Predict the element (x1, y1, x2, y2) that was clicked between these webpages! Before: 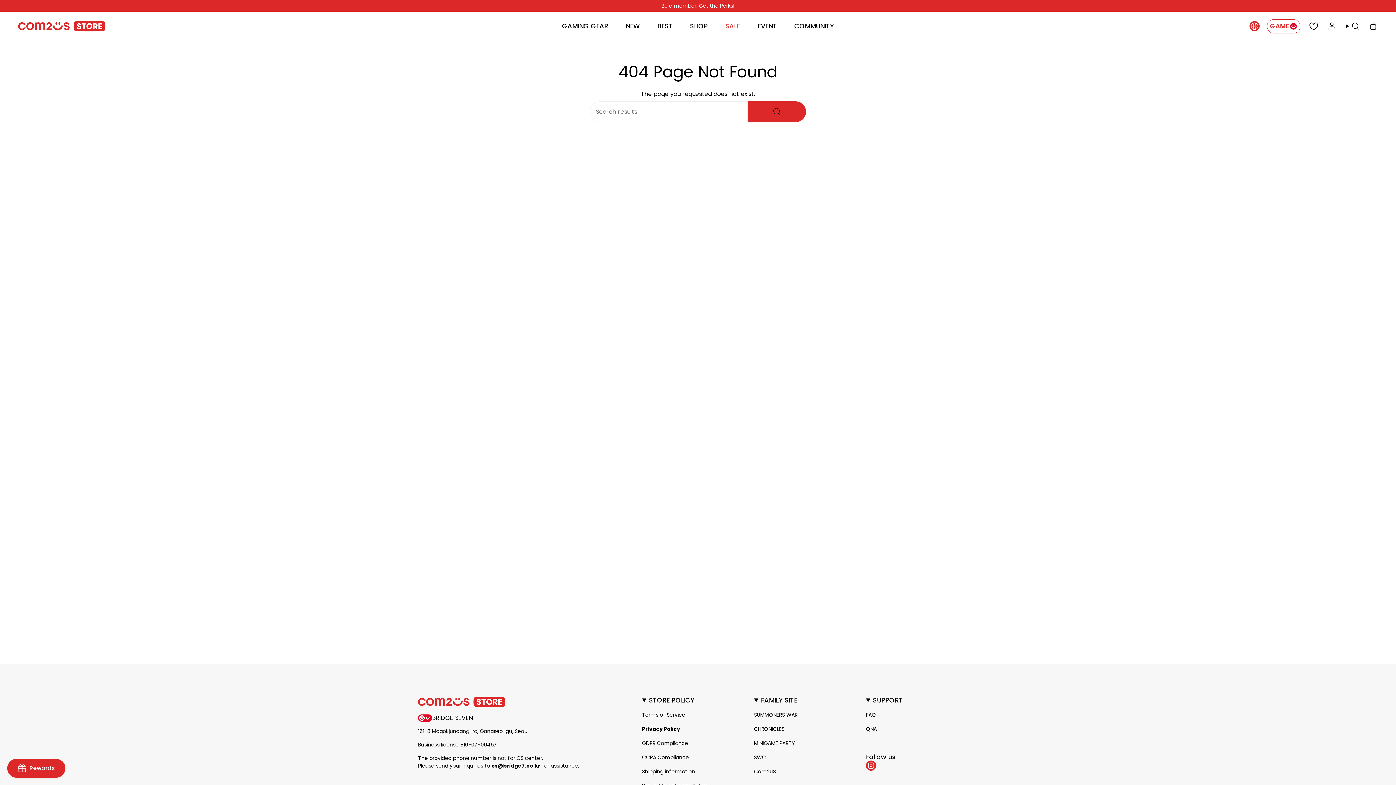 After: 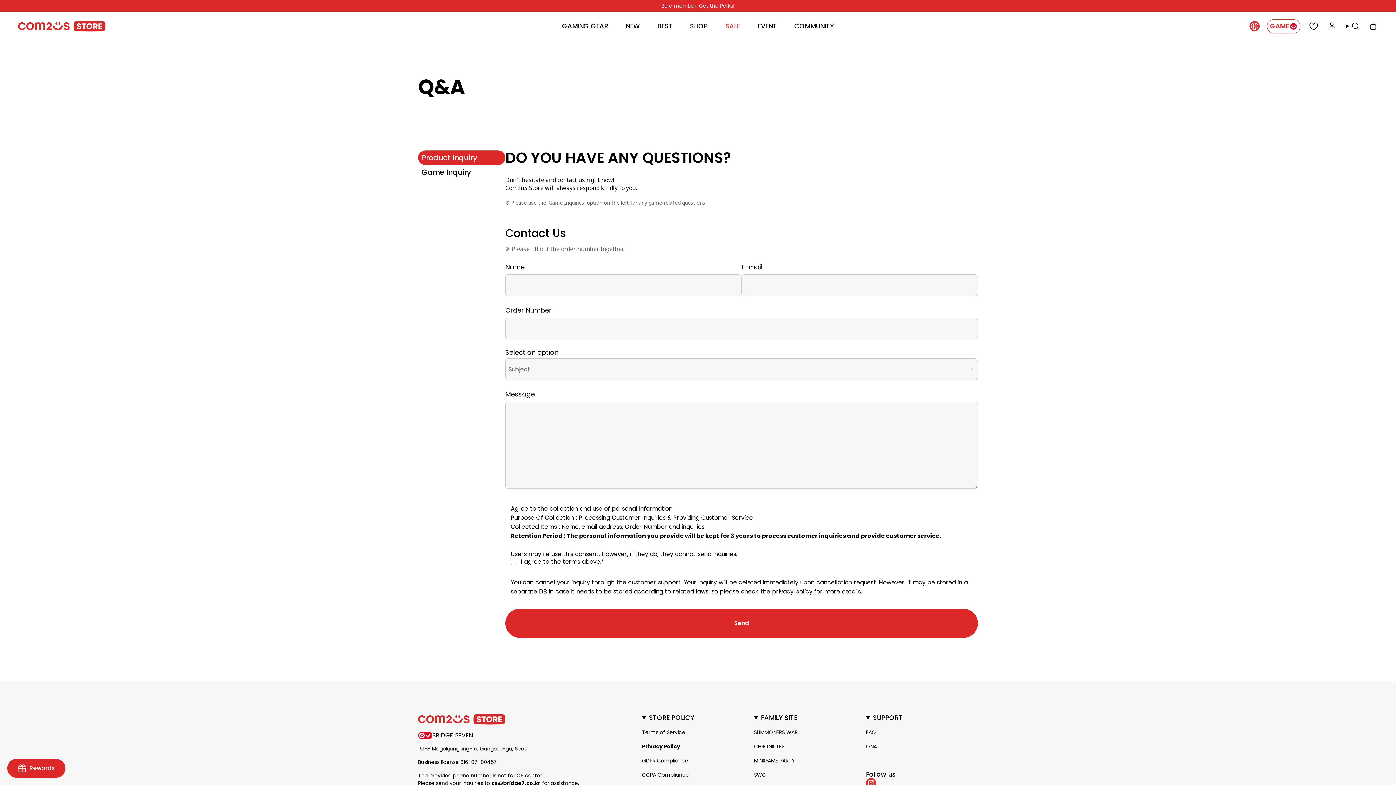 Action: bbox: (866, 725, 877, 733) label: QNA